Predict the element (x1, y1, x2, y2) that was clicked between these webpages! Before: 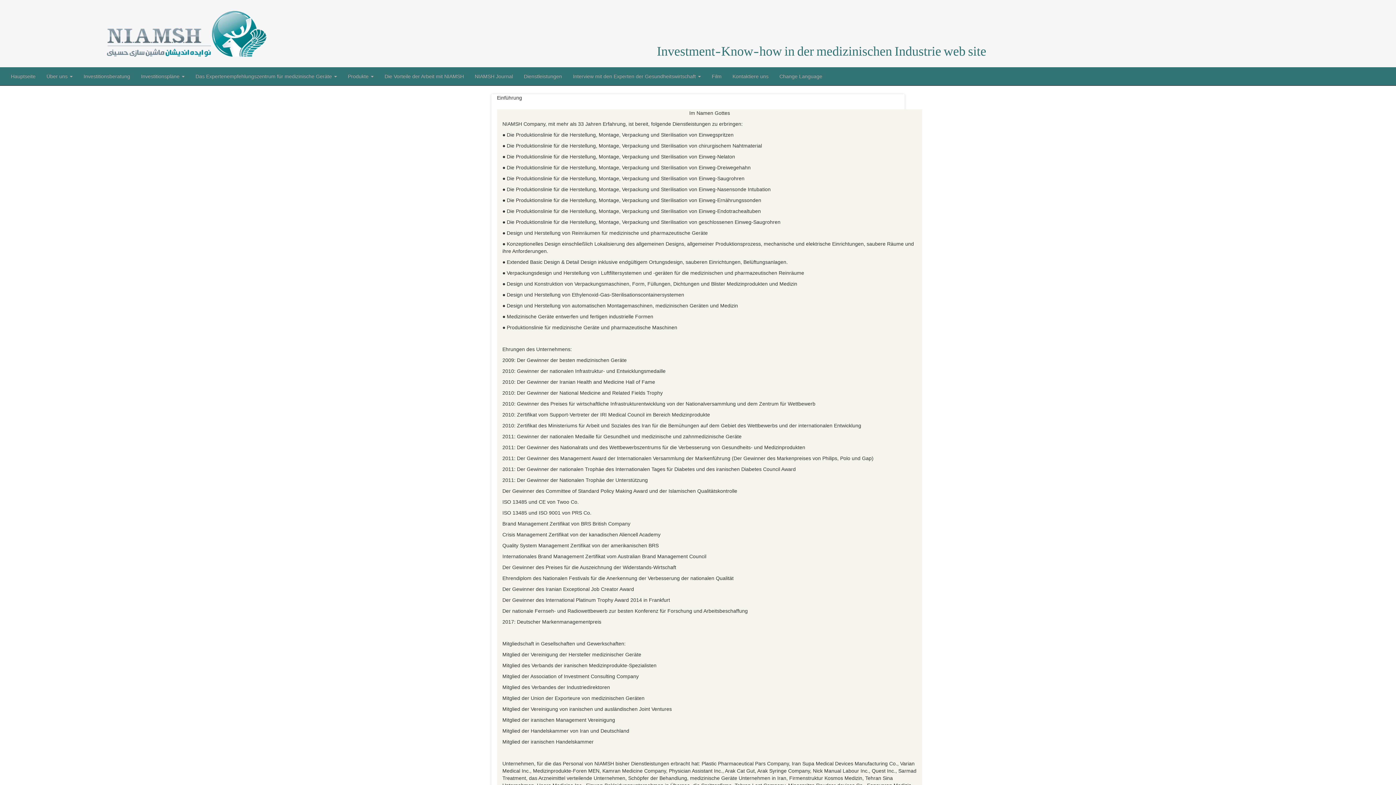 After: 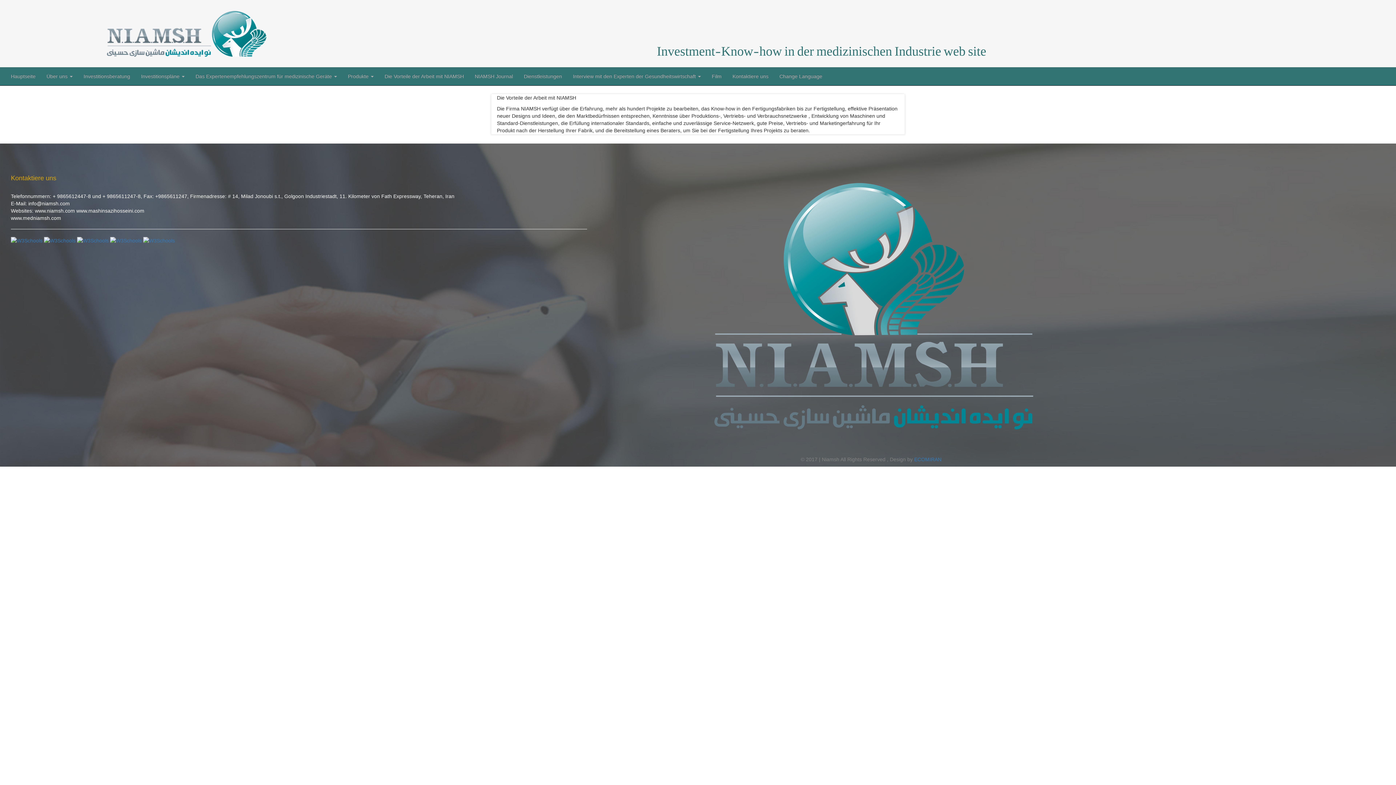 Action: bbox: (379, 67, 469, 85) label: Die Vorteile der Arbeit mit NIAMSH